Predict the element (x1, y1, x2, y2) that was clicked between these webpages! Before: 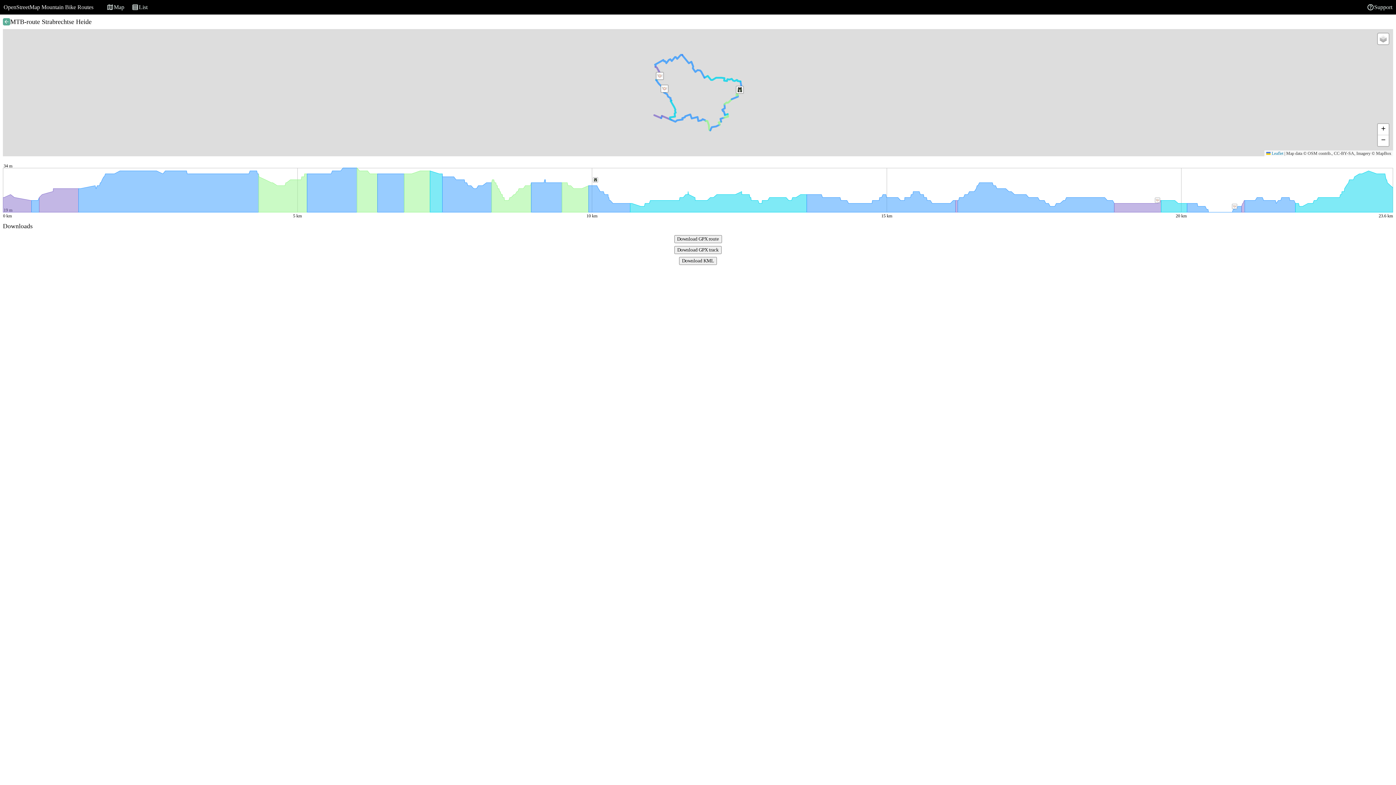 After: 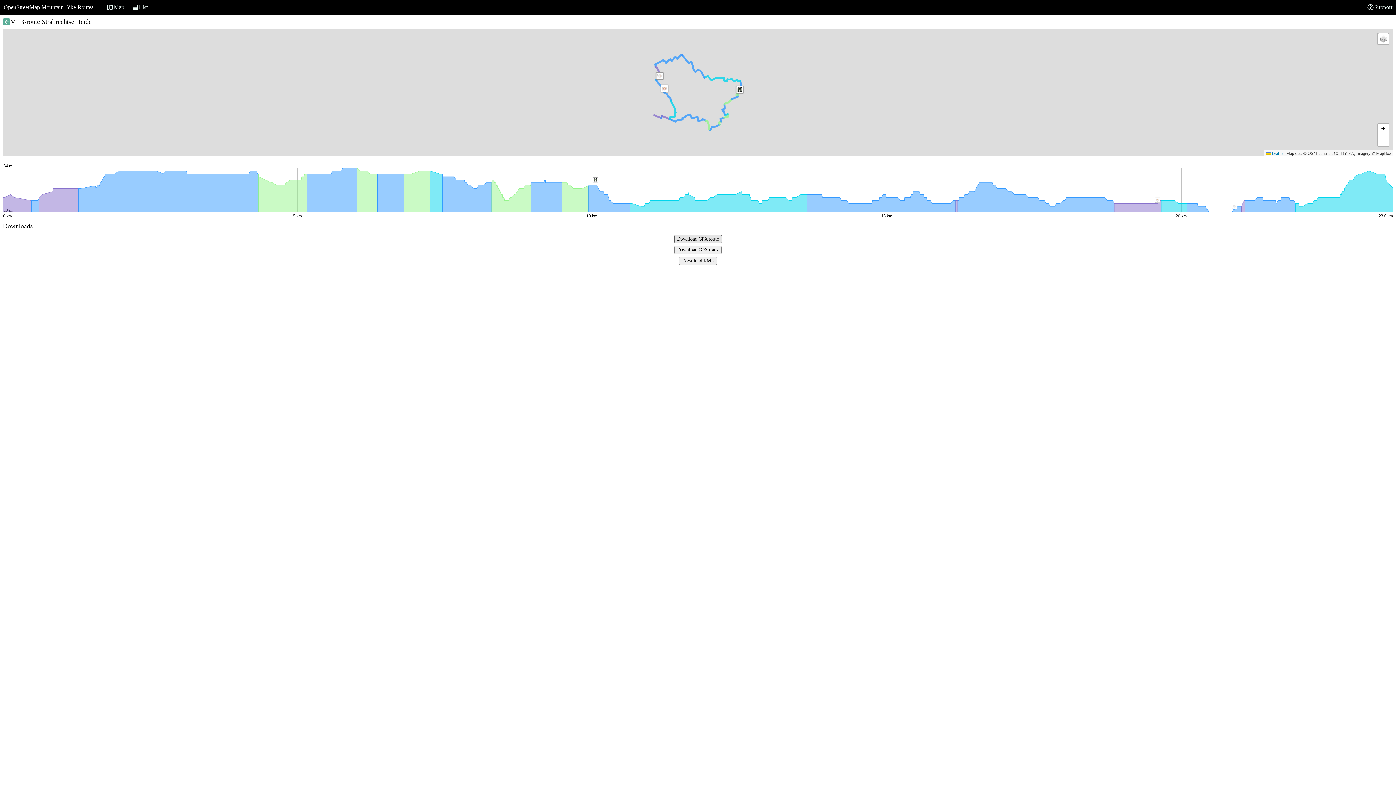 Action: label: Download GPX route bbox: (674, 235, 722, 243)